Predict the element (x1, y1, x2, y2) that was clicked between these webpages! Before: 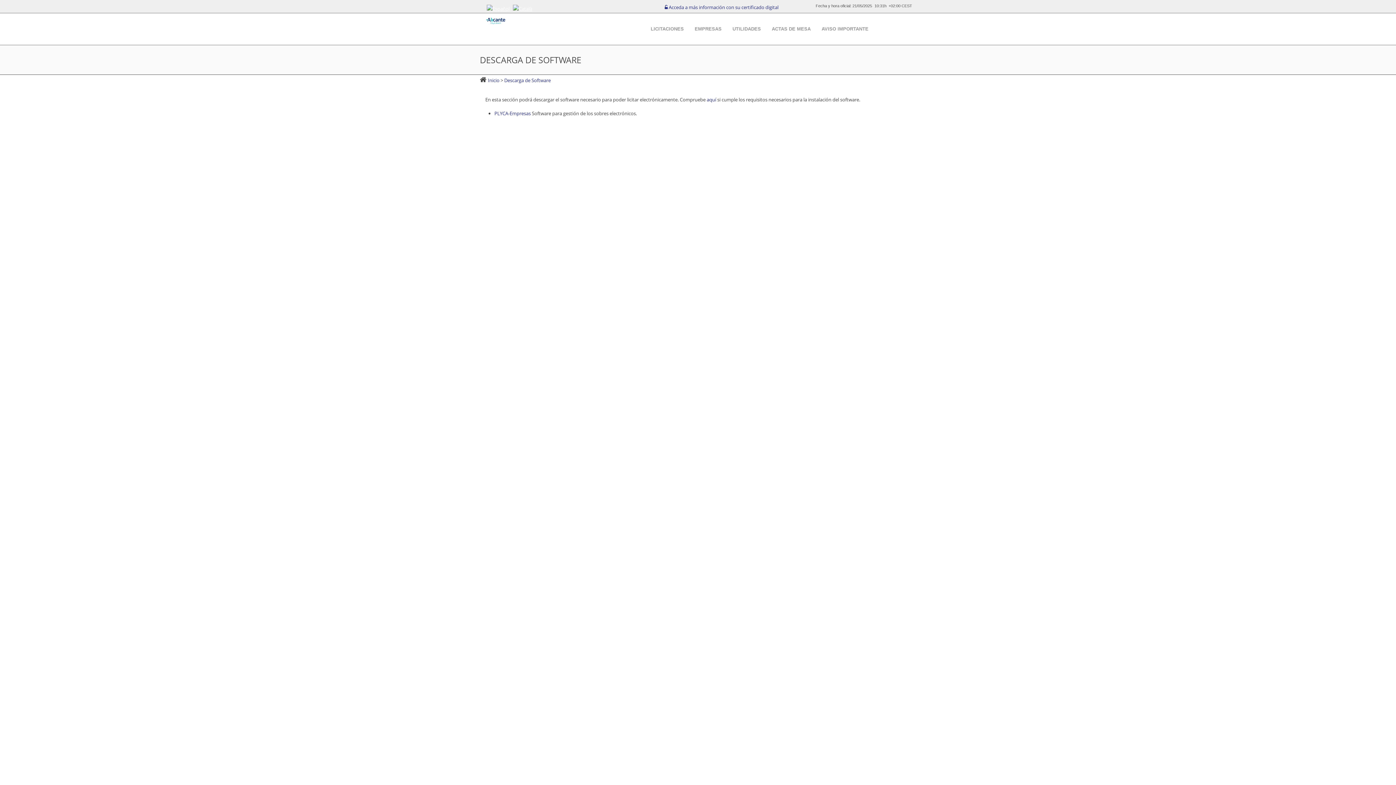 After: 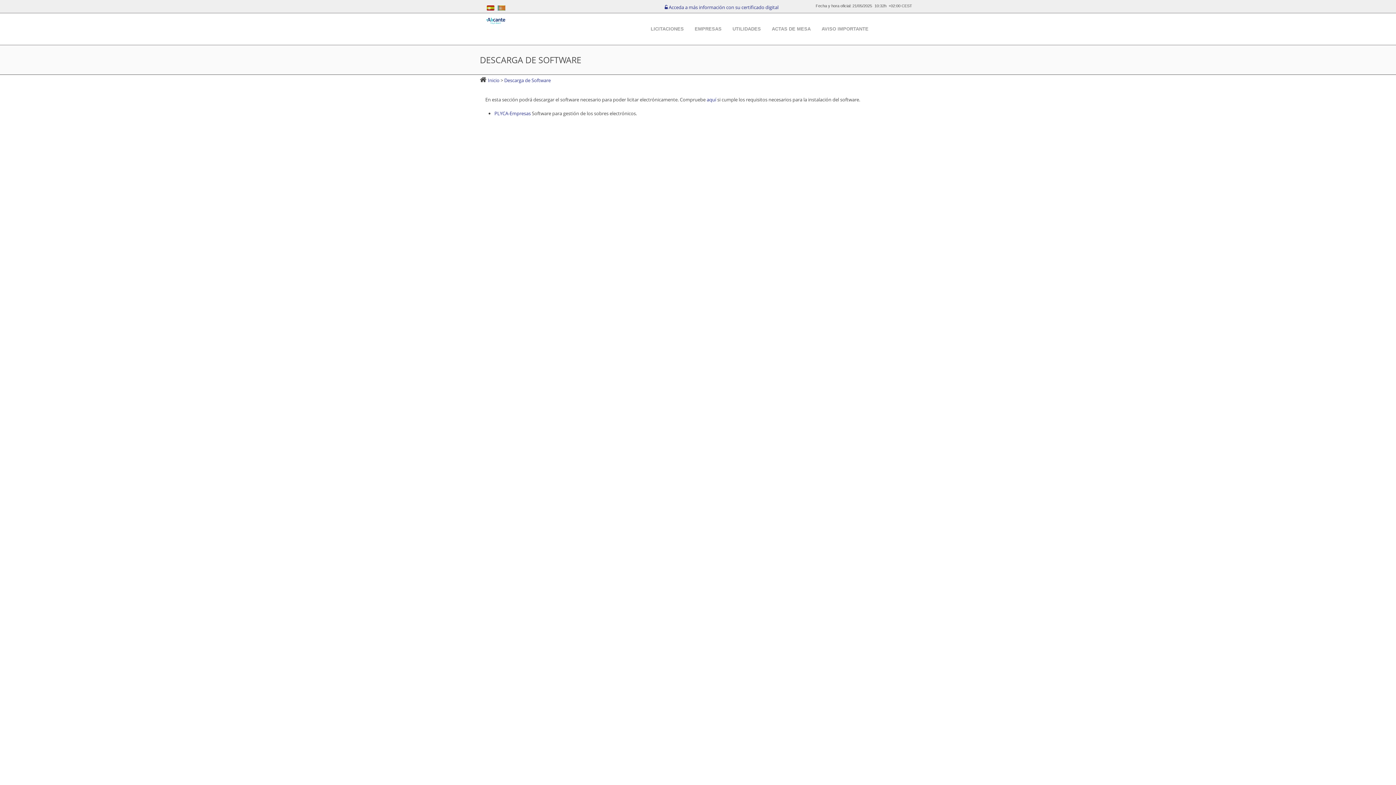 Action: label:  Descarga de Software bbox: (503, 76, 550, 83)